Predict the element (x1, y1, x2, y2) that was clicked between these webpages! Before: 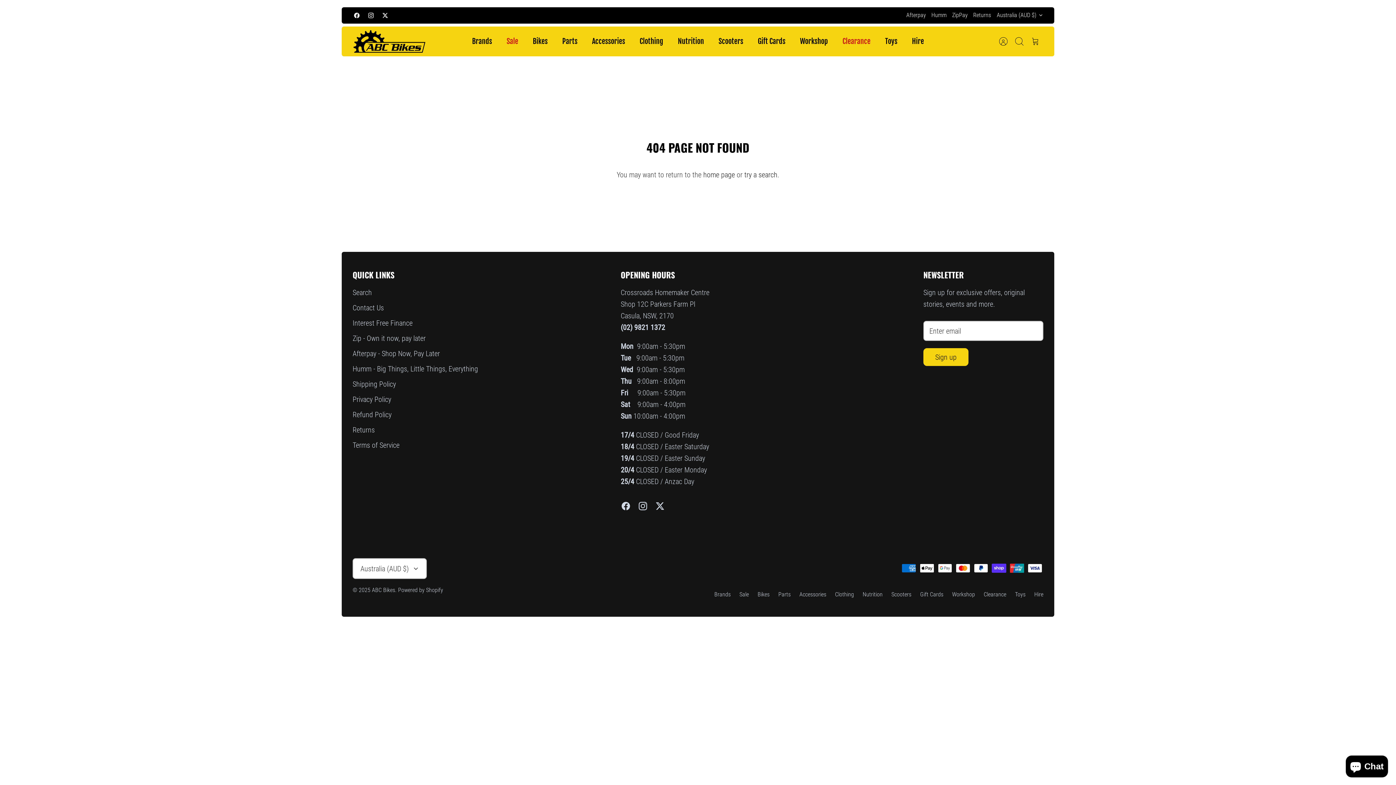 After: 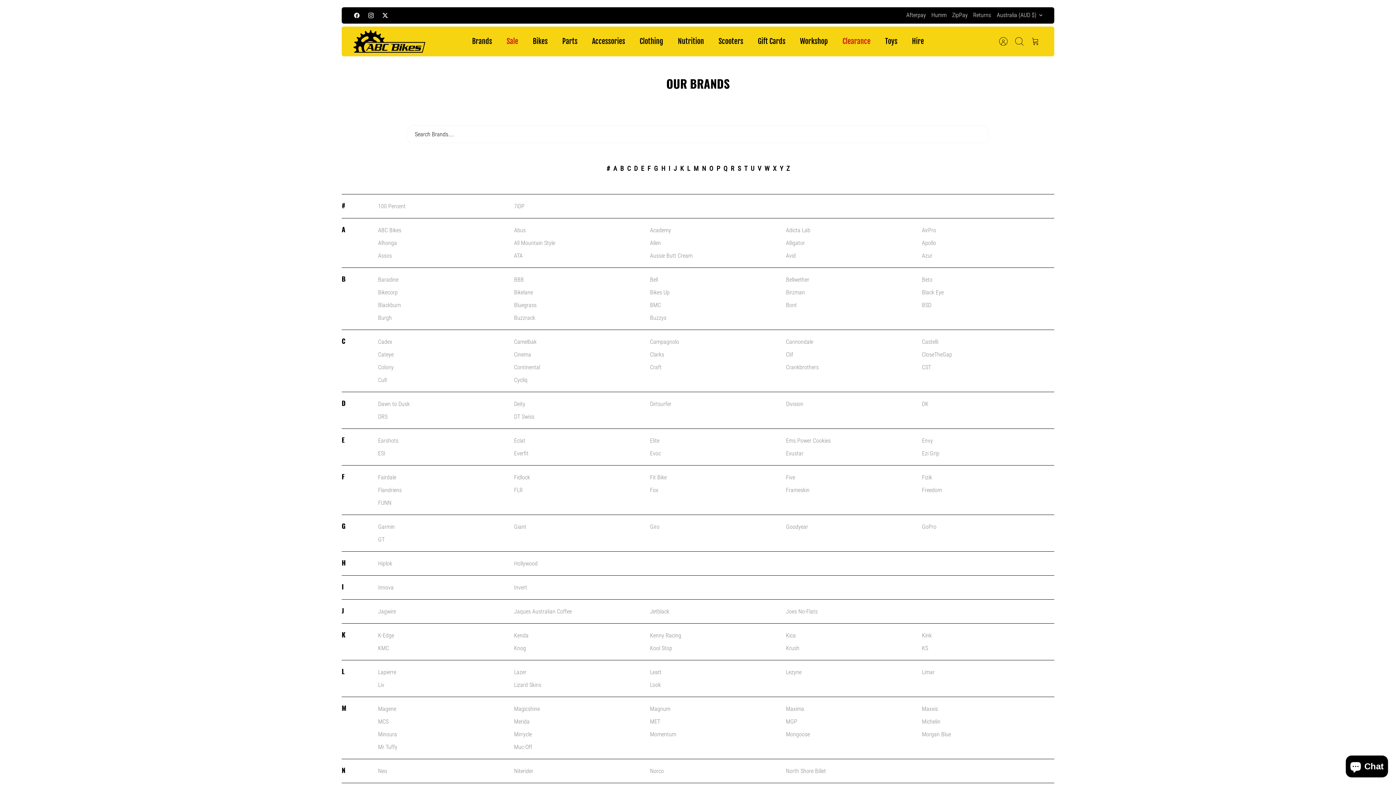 Action: label: Brands bbox: (714, 591, 730, 598)